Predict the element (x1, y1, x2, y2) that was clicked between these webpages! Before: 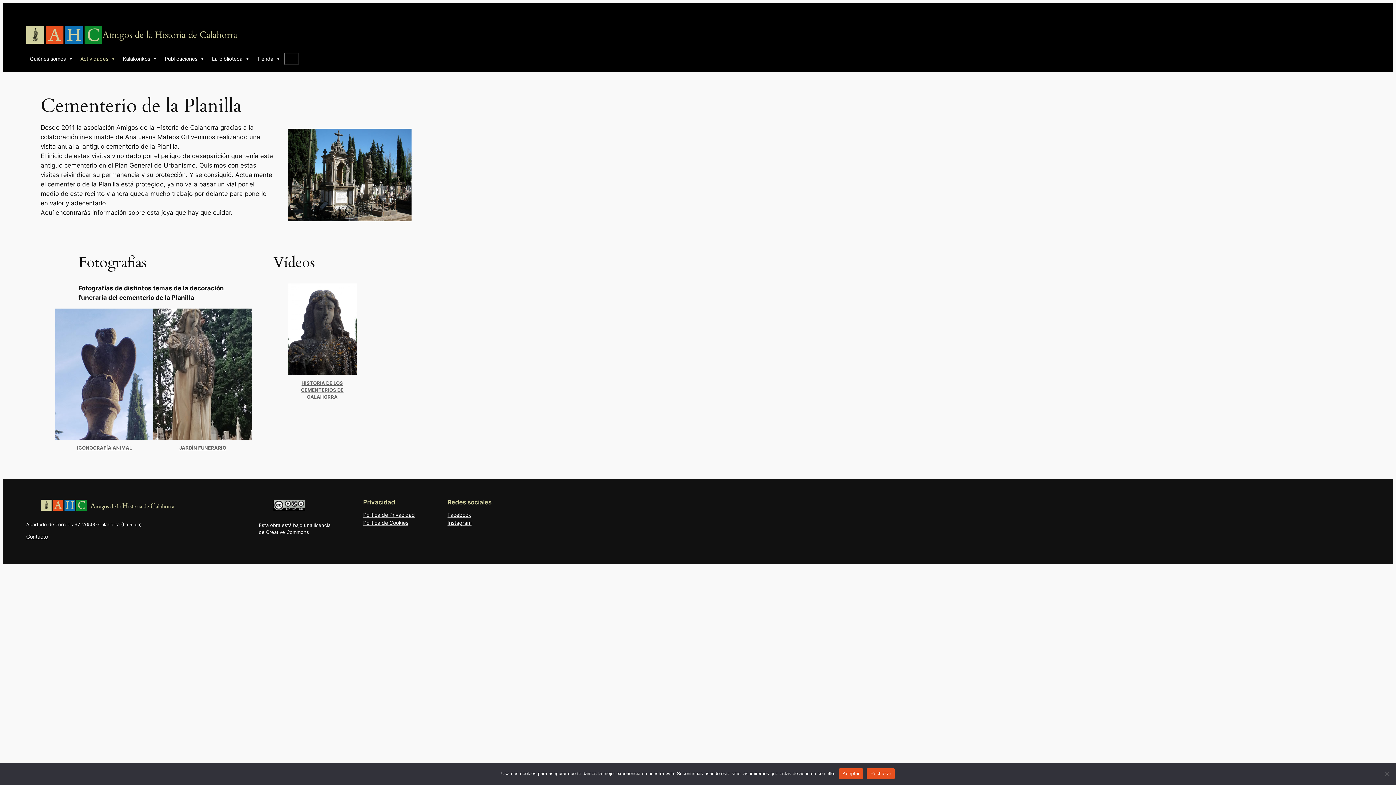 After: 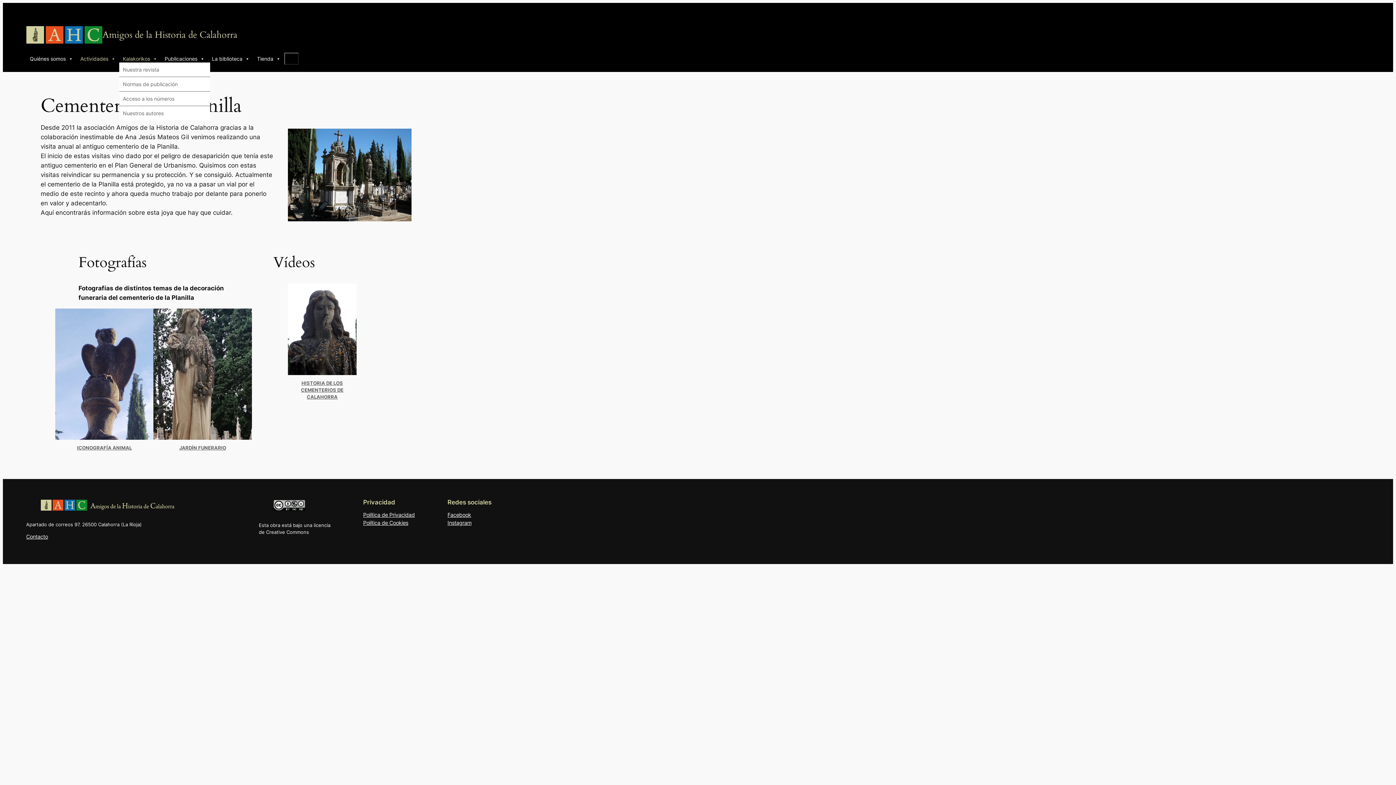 Action: label: Kalakorikos bbox: (119, 55, 161, 62)